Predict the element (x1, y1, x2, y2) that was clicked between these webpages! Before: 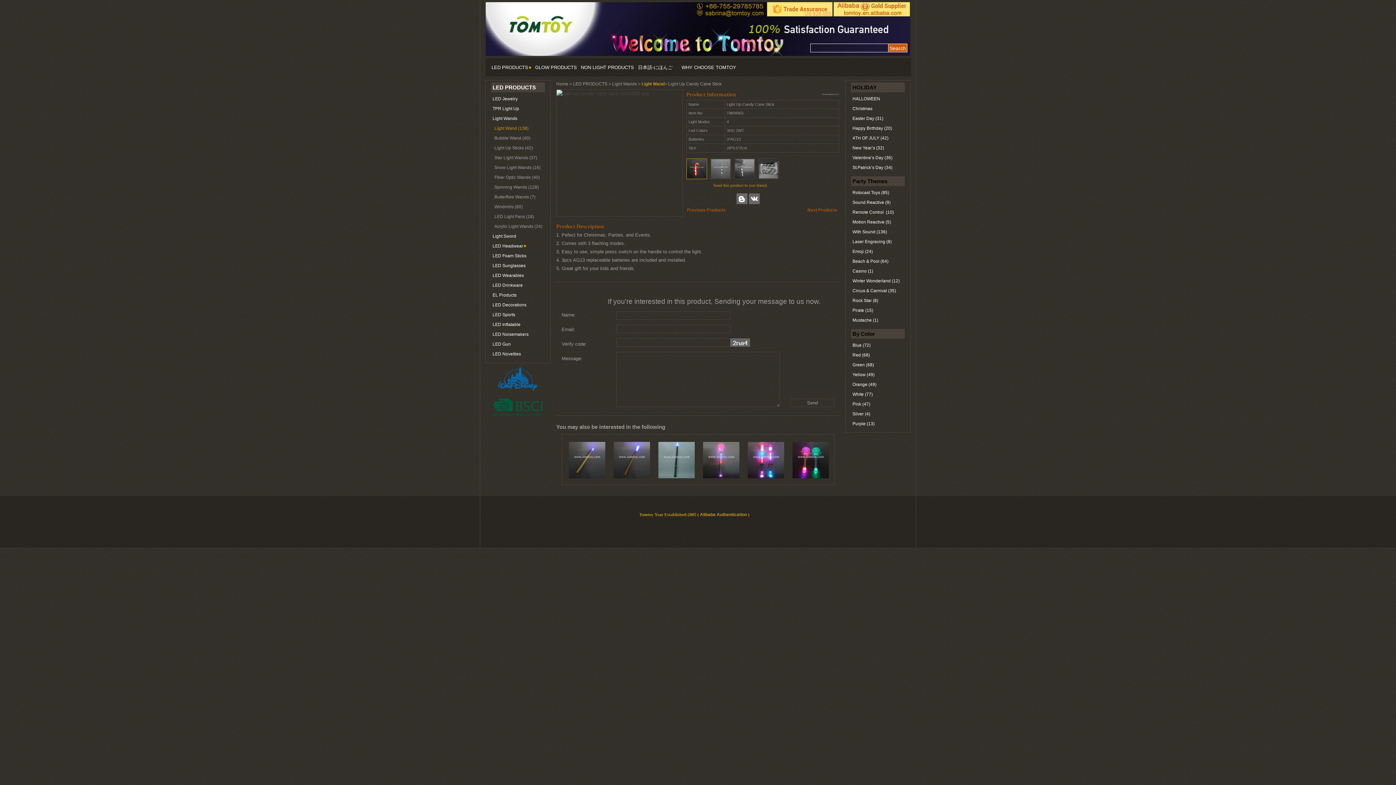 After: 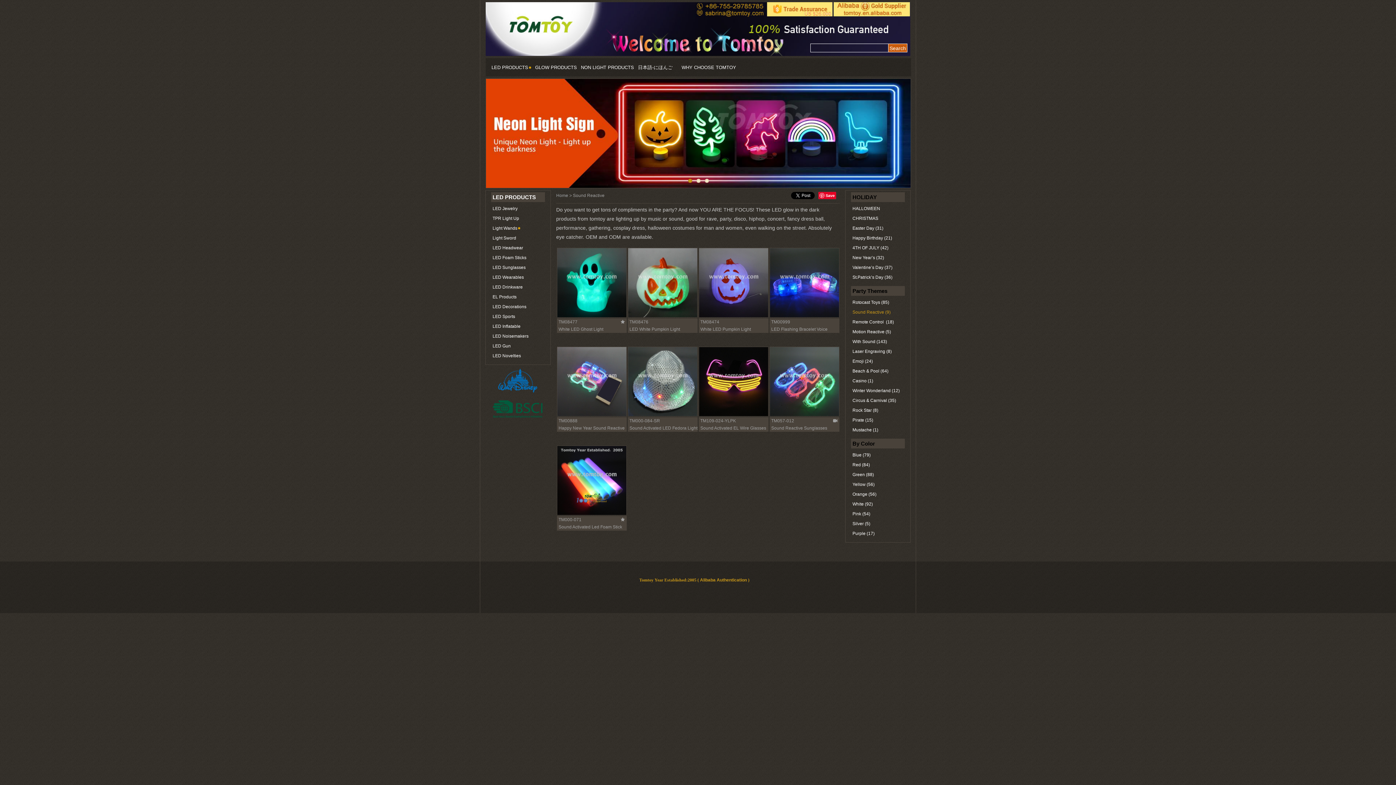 Action: label: Sound Reactive (9) bbox: (852, 200, 890, 205)